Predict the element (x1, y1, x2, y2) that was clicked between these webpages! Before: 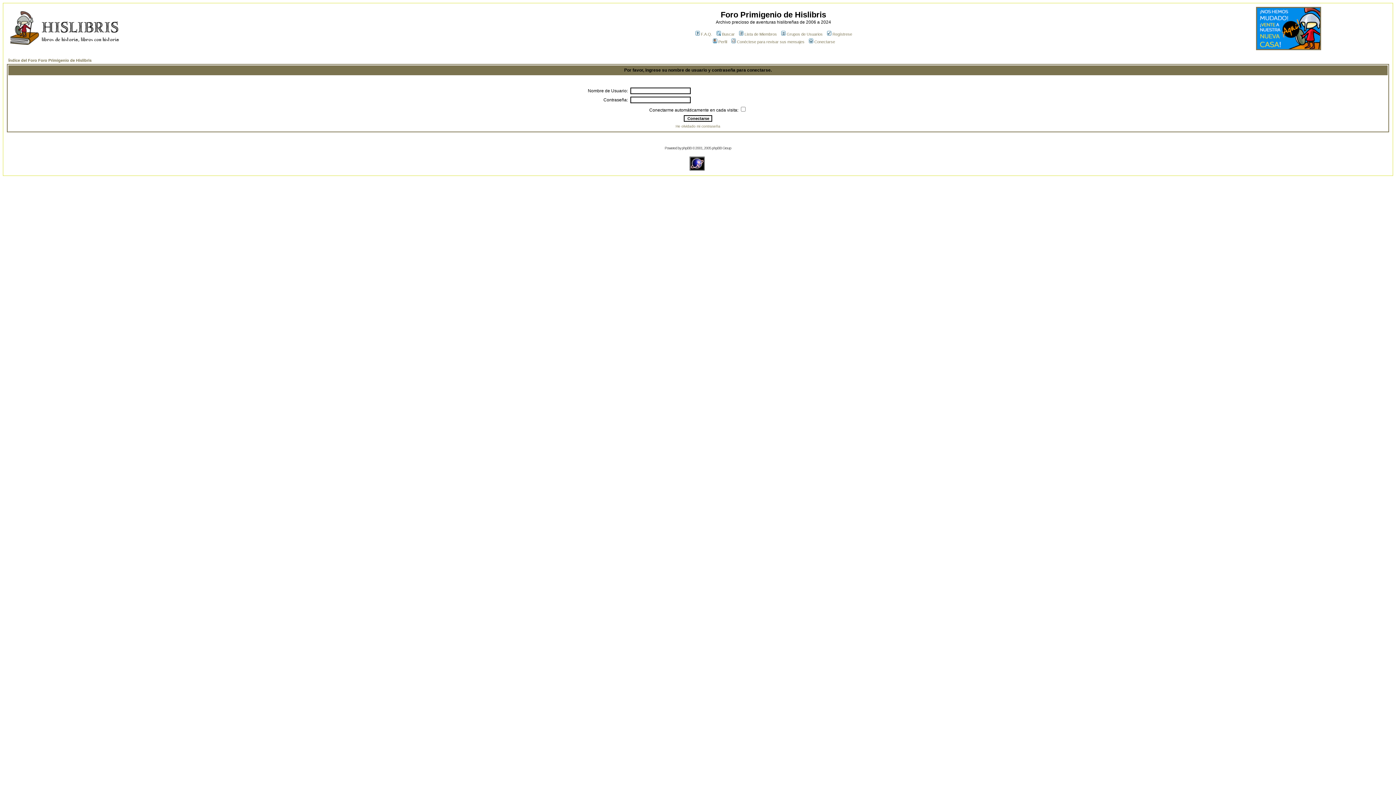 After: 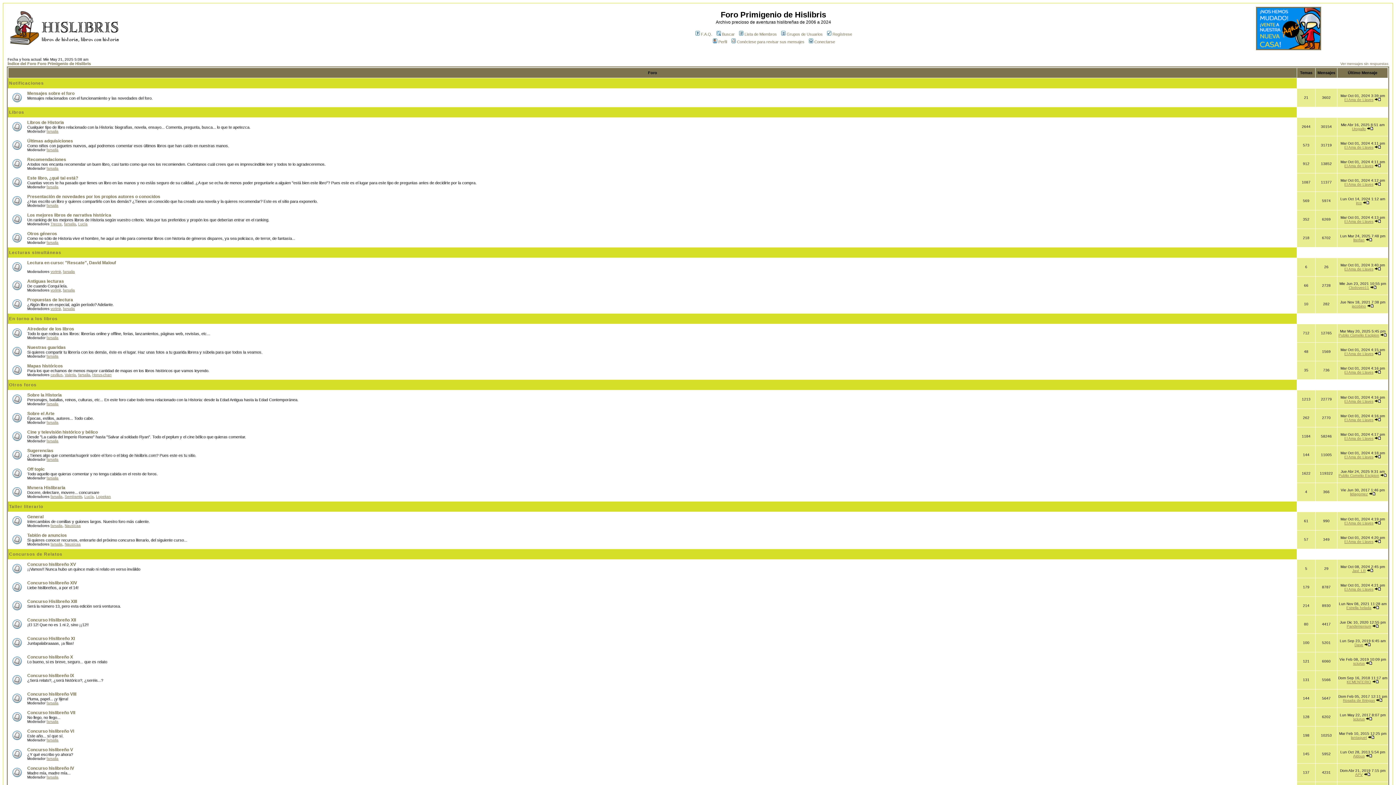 Action: label: Índice del Foro Foro Primigenio de Hislibris bbox: (8, 58, 91, 62)